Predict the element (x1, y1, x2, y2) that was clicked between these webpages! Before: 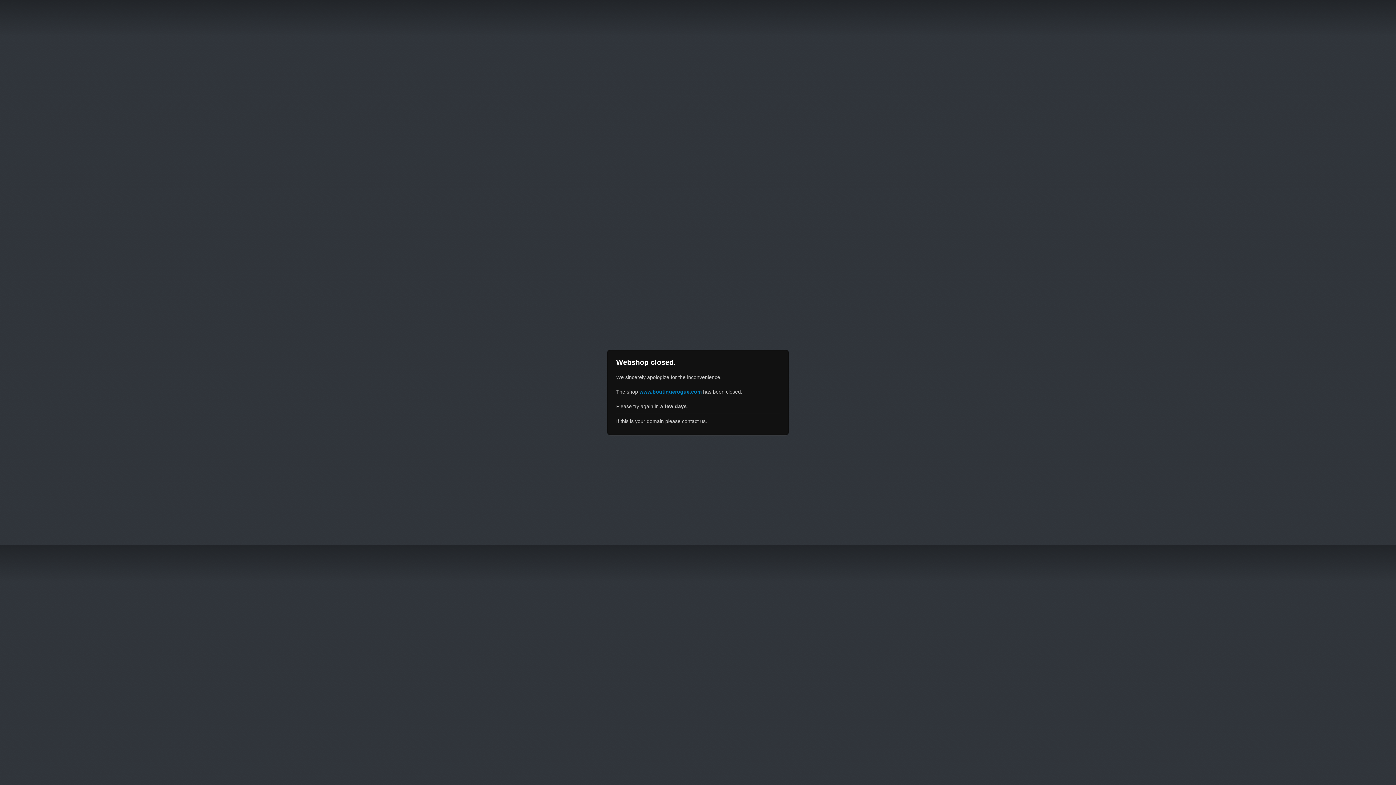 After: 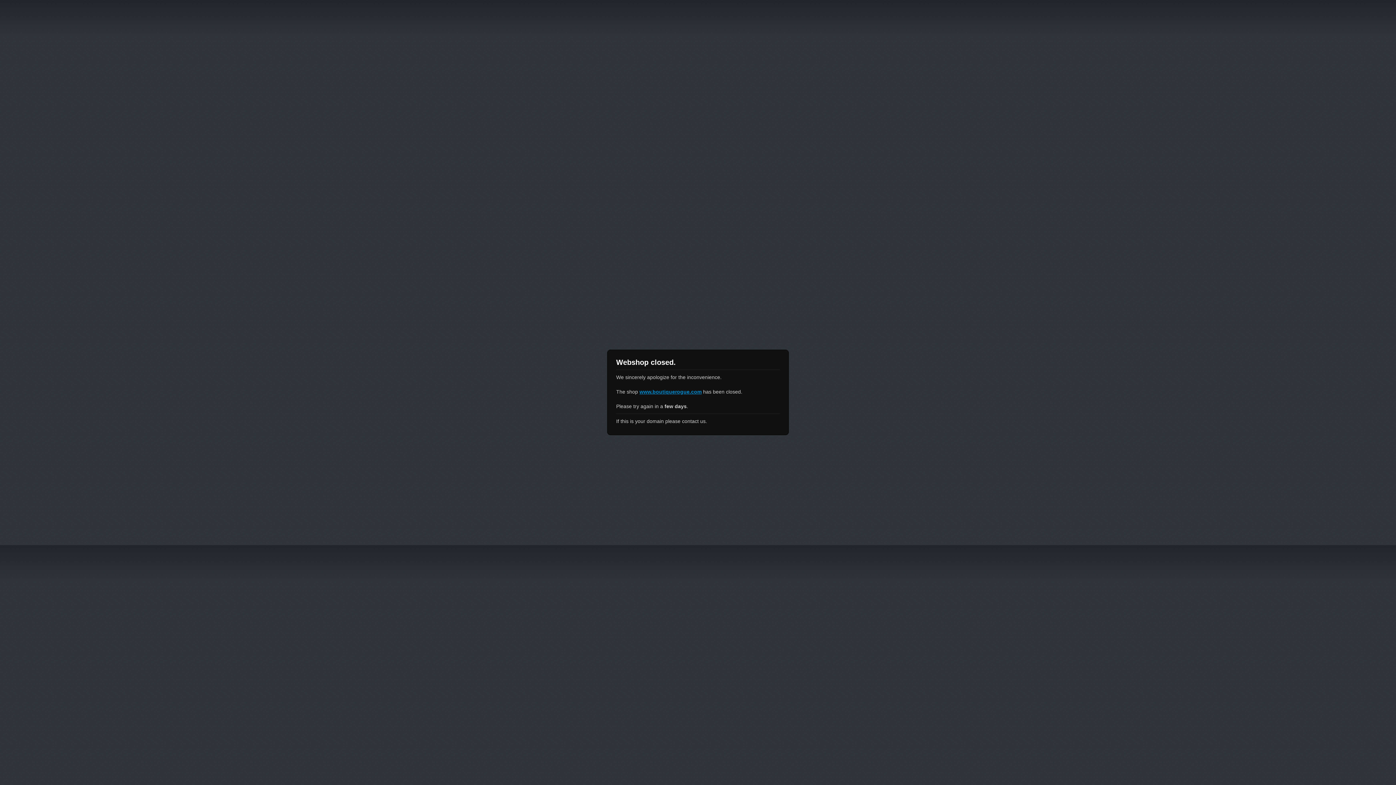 Action: label: www.boutiquerogue.com bbox: (639, 389, 701, 394)